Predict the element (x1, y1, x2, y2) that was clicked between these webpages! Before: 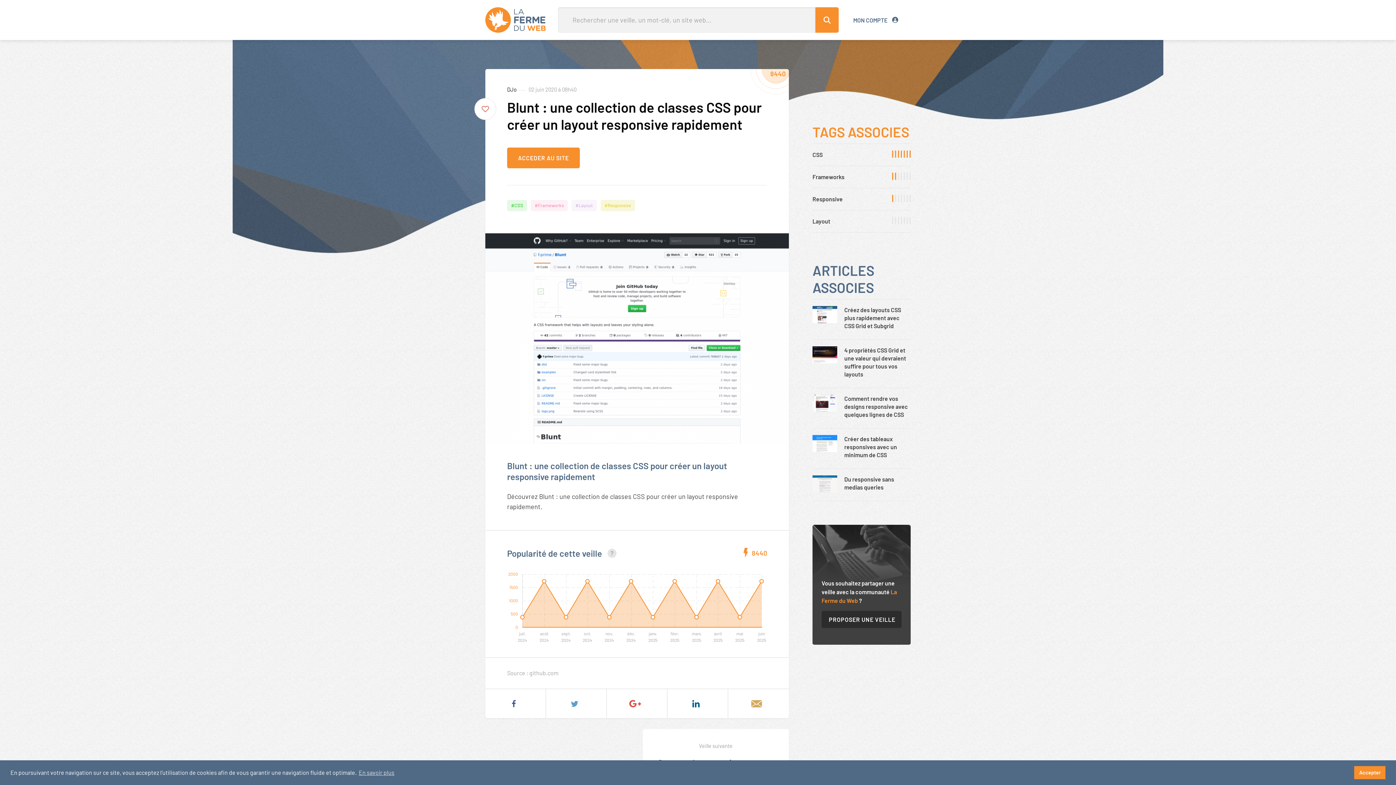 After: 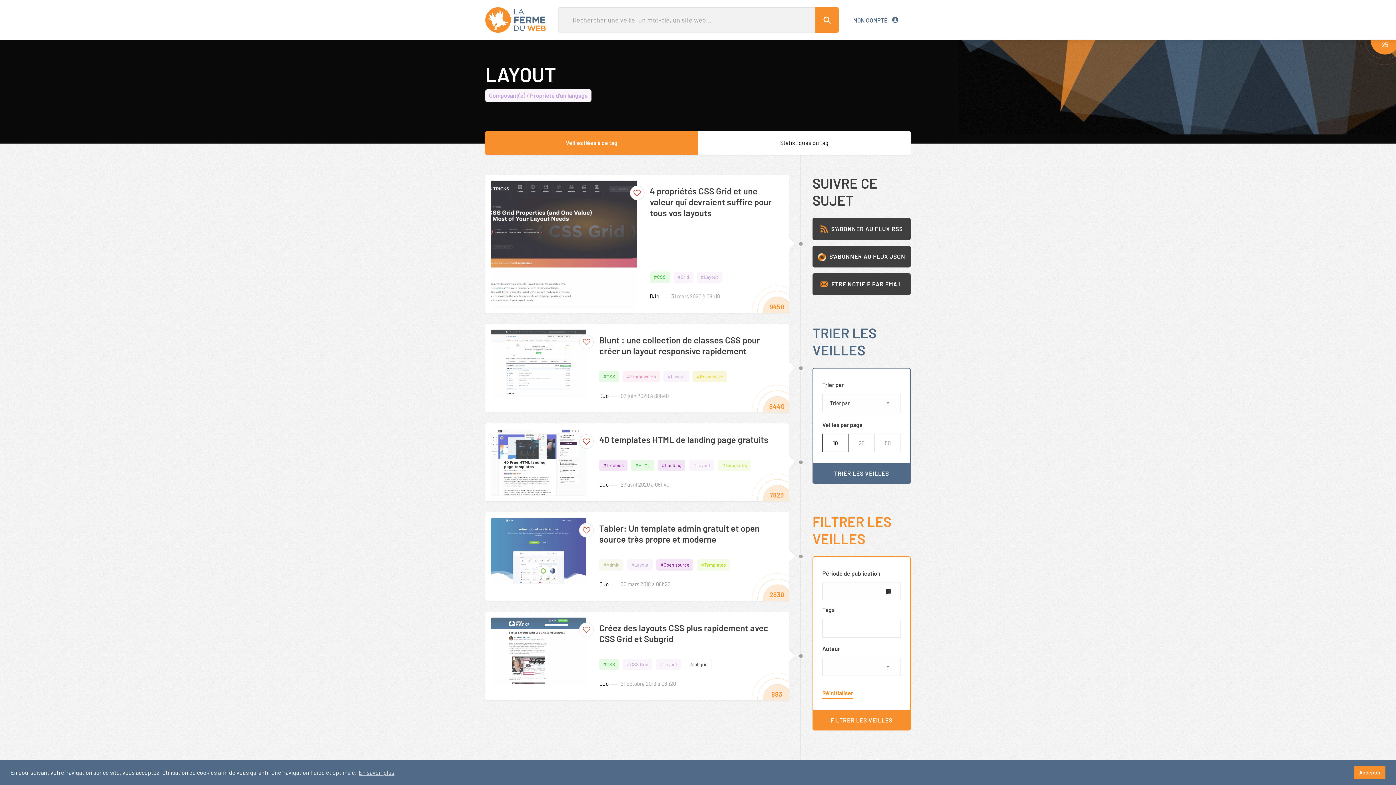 Action: bbox: (572, 200, 596, 210) label: #Layout